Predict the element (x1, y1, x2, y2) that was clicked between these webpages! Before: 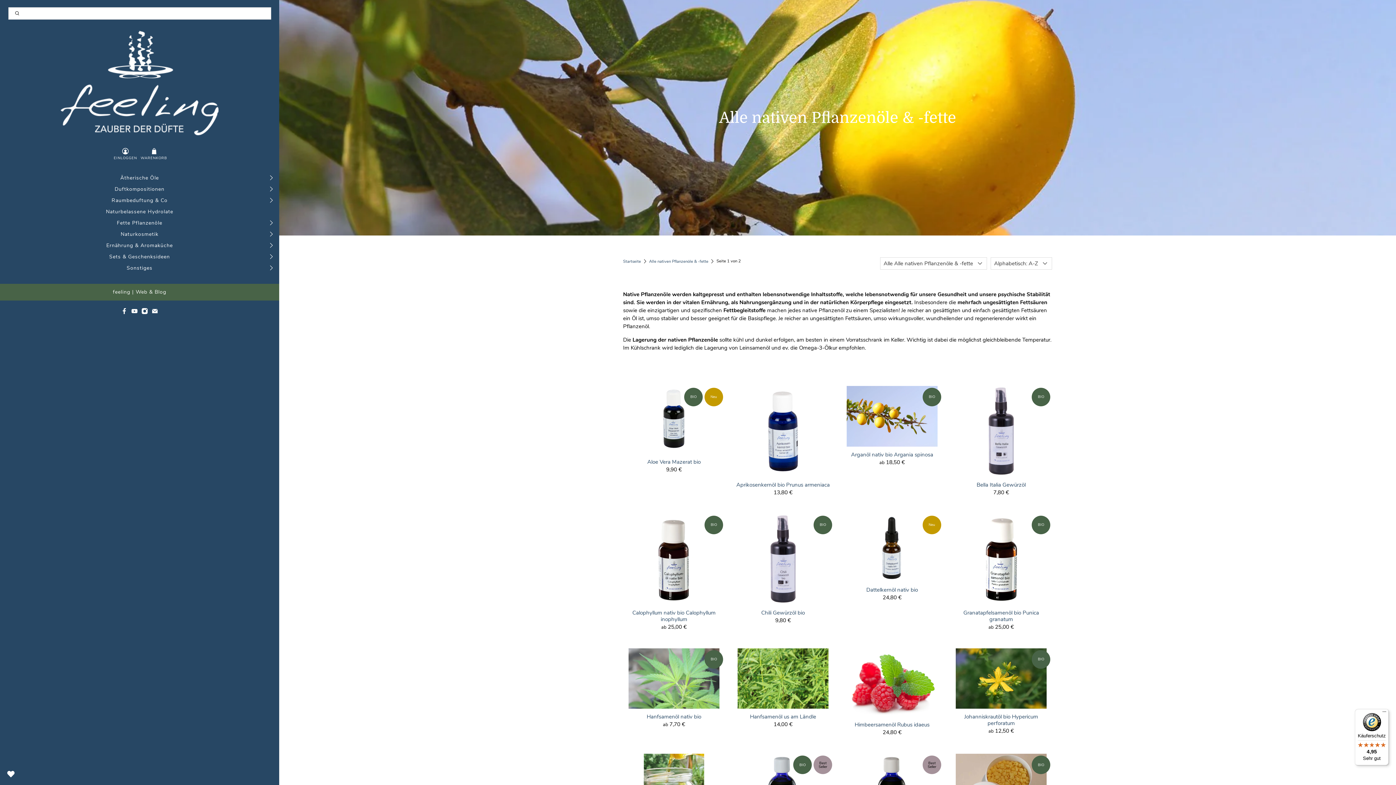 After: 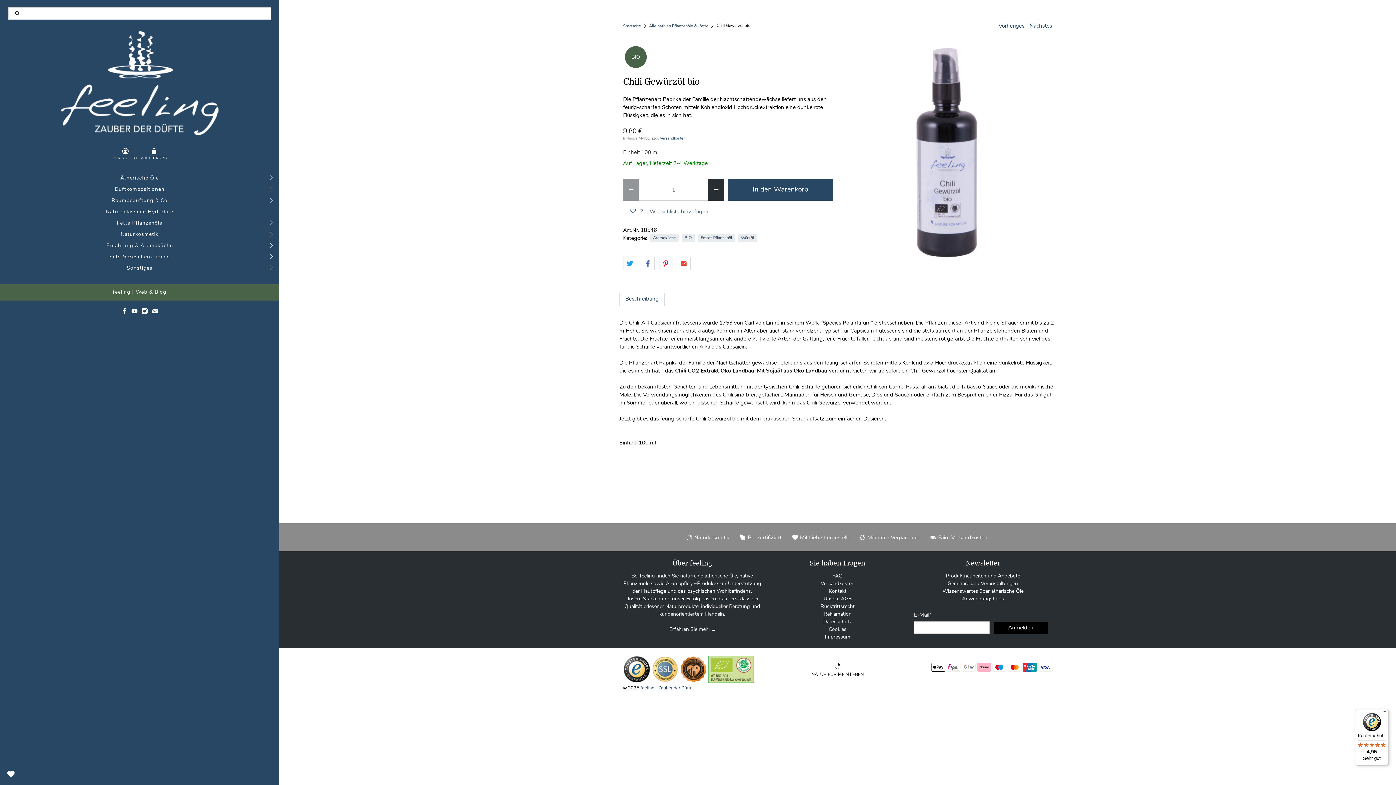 Action: label: Chili Gewürzöl bio bbox: (733, 608, 833, 616)